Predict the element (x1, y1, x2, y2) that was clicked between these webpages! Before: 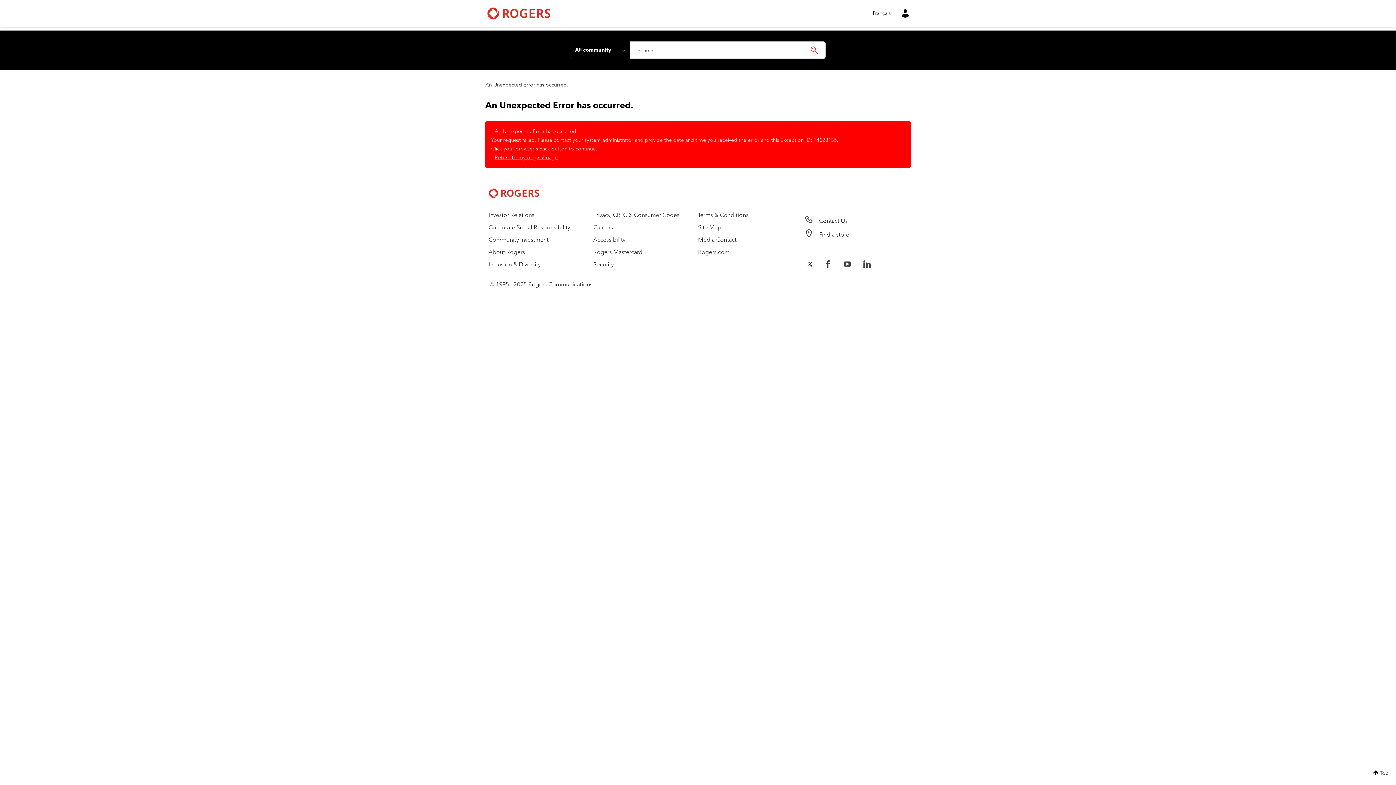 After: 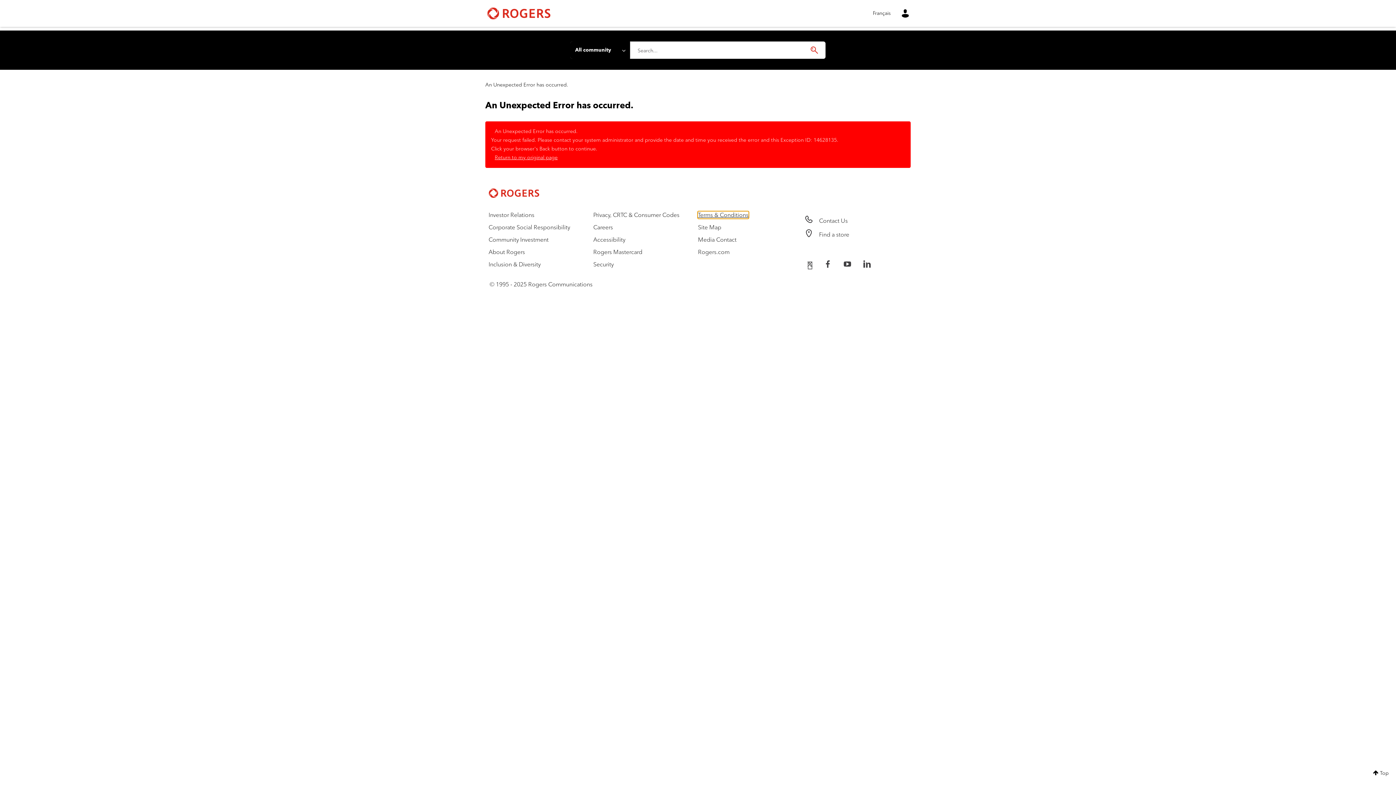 Action: bbox: (698, 211, 748, 218) label: Terms & Conditions